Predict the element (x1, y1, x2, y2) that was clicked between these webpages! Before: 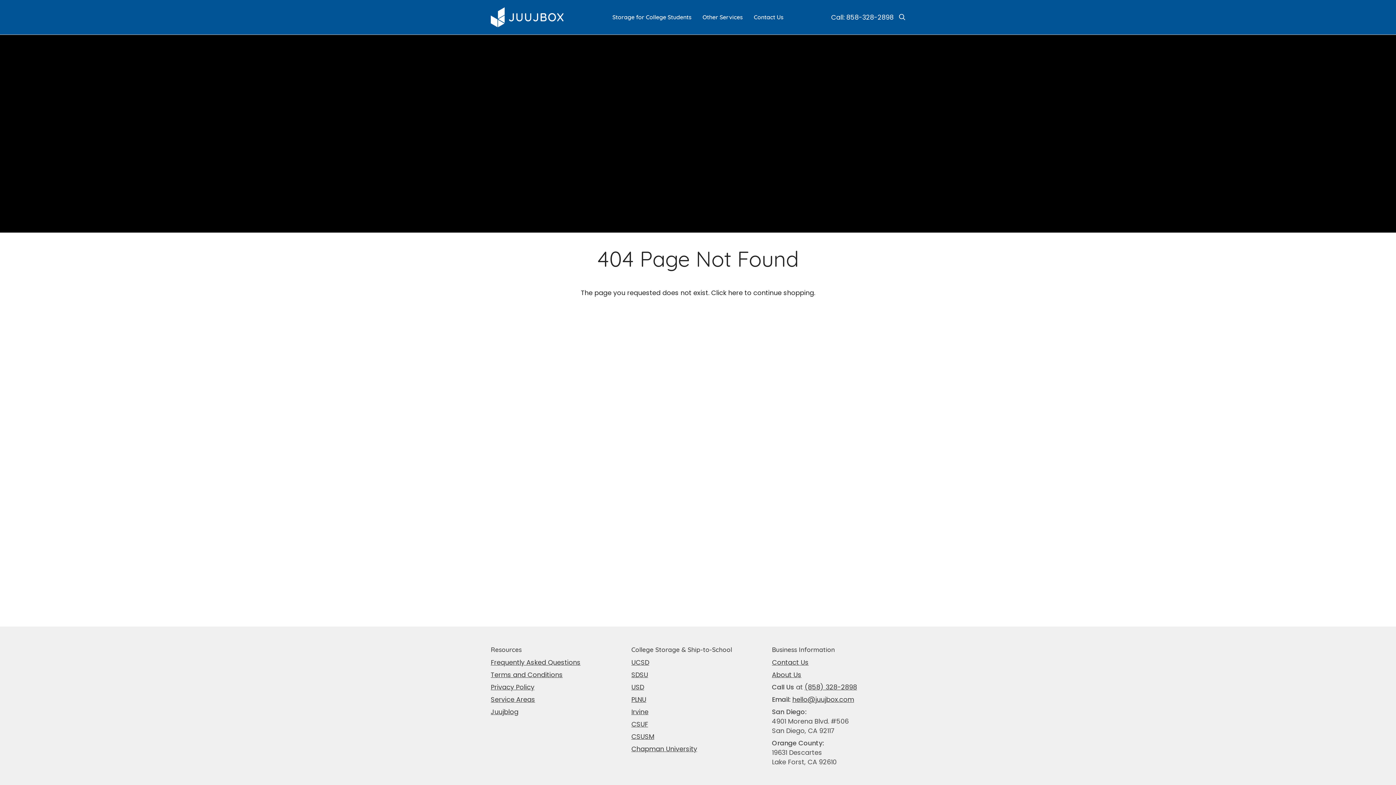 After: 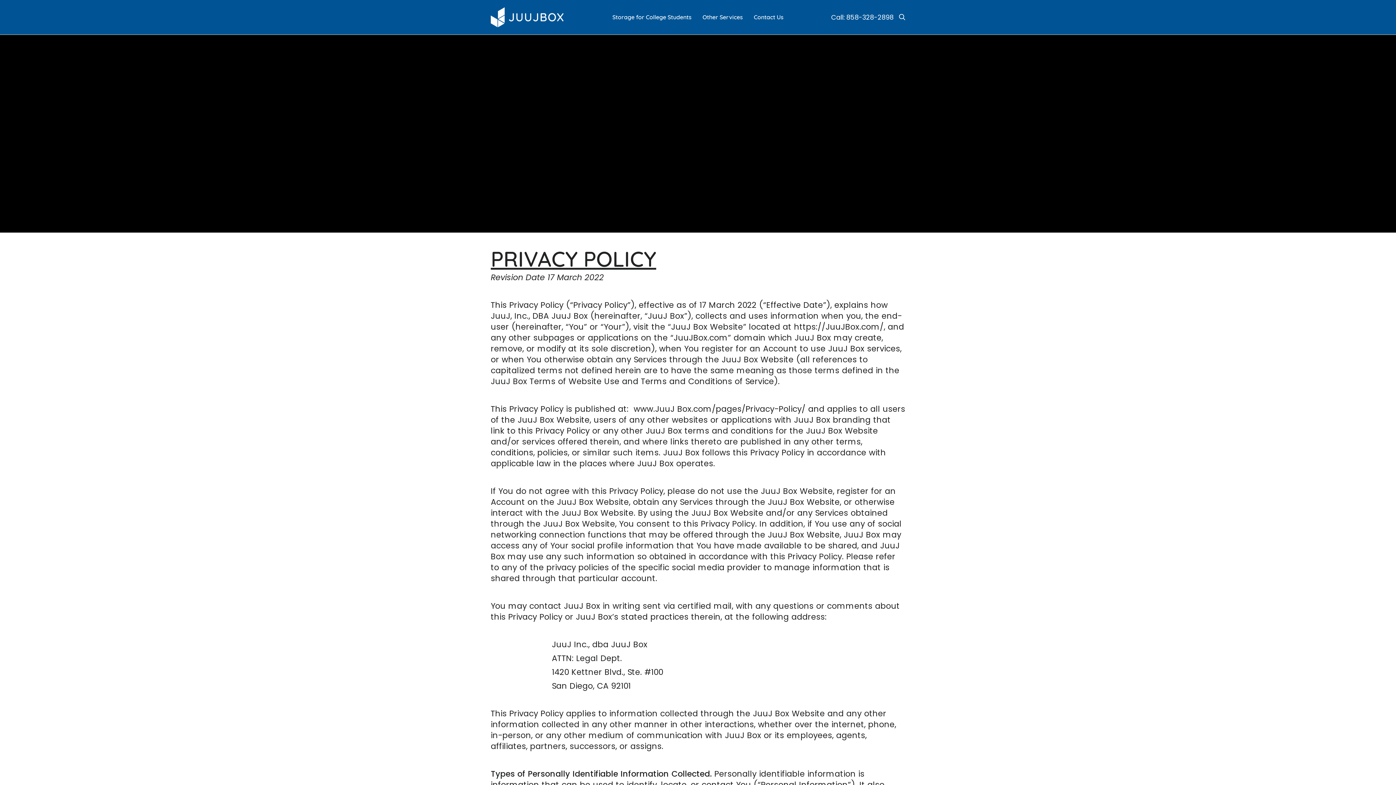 Action: label: Privacy Policy bbox: (490, 682, 534, 692)